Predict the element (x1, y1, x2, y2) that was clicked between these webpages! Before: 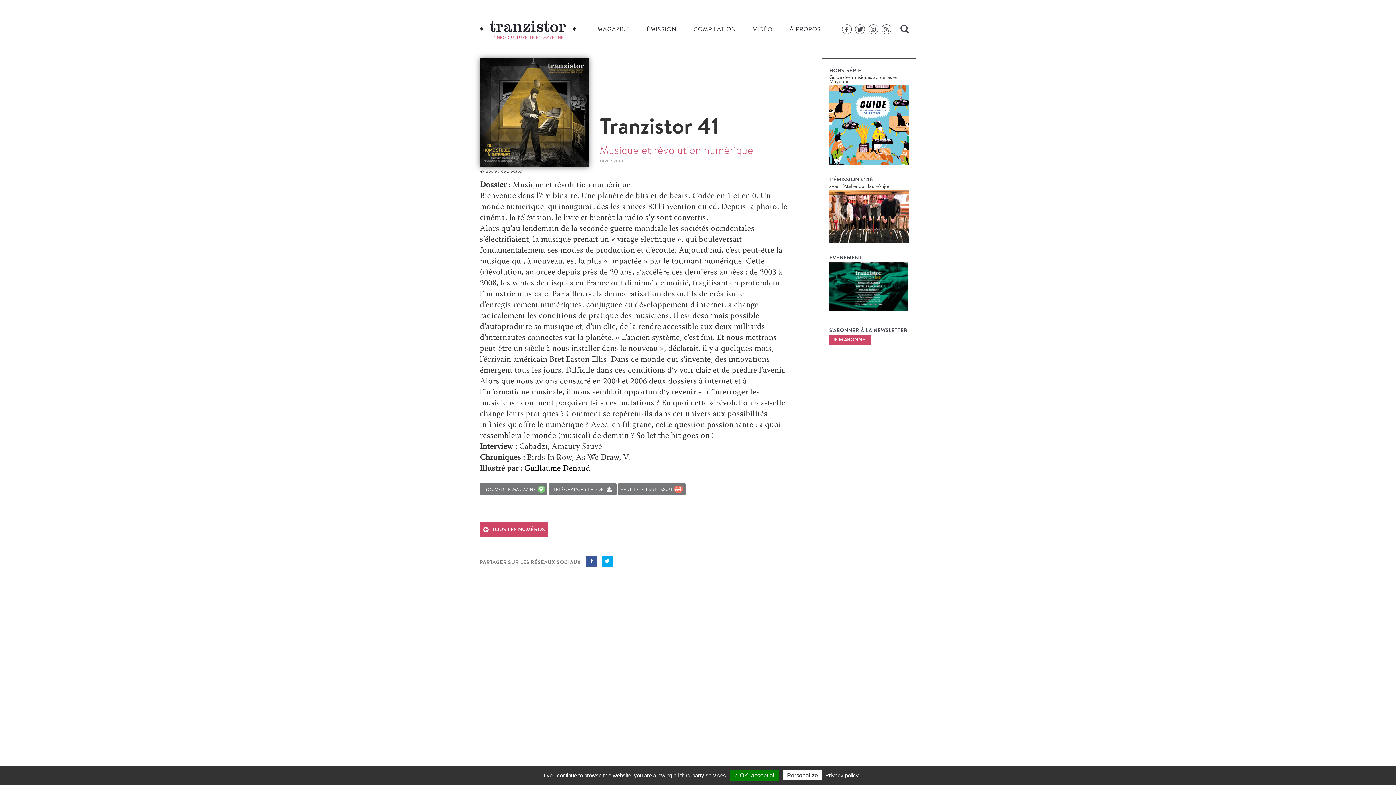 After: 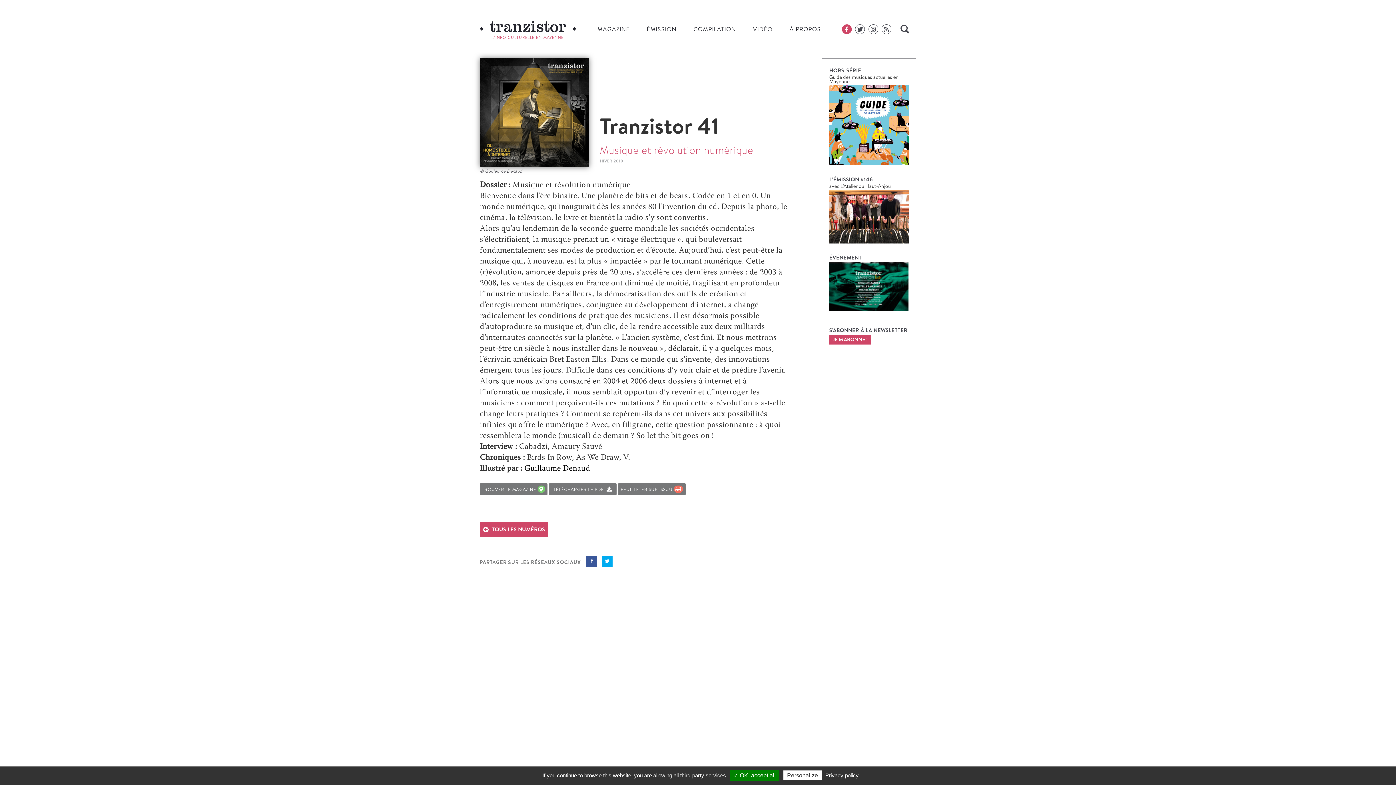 Action: bbox: (842, 24, 851, 34)